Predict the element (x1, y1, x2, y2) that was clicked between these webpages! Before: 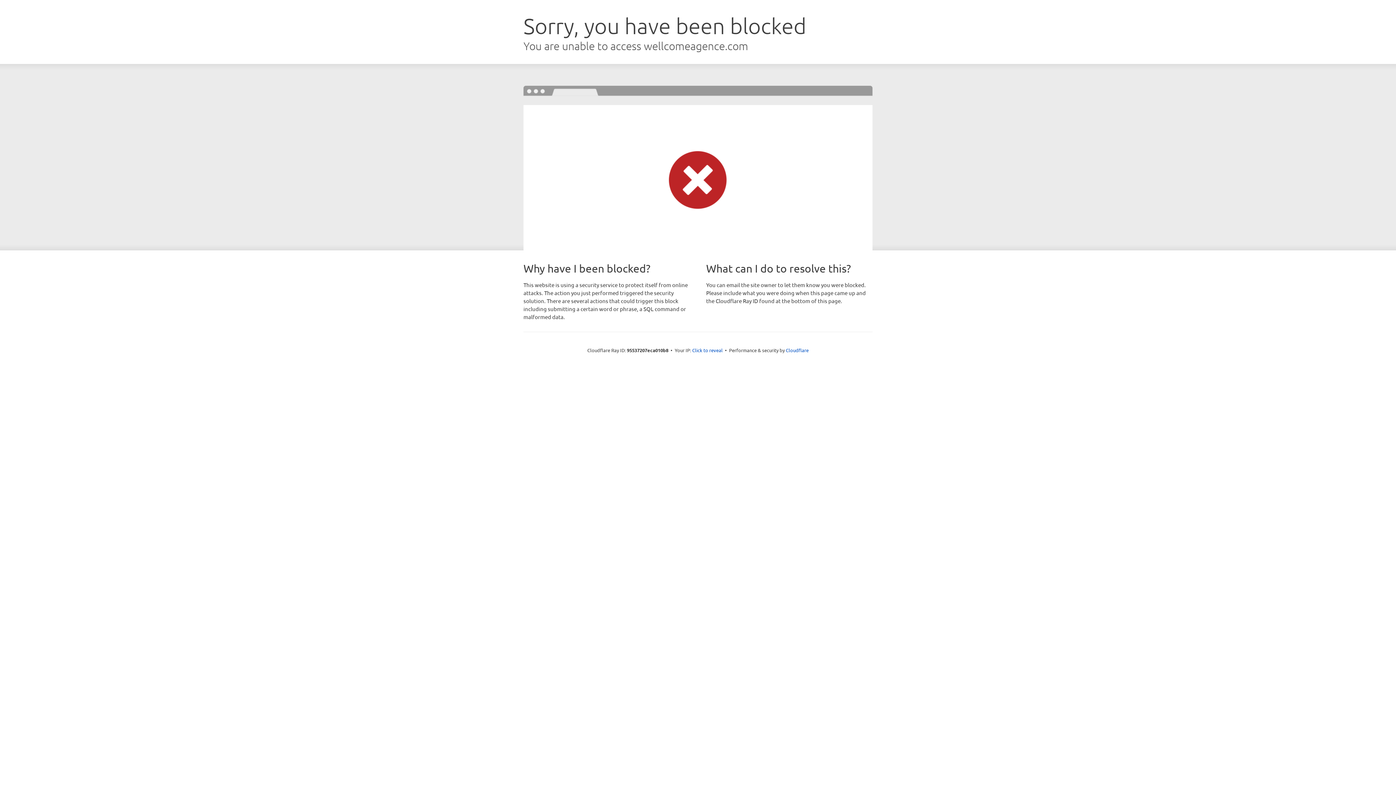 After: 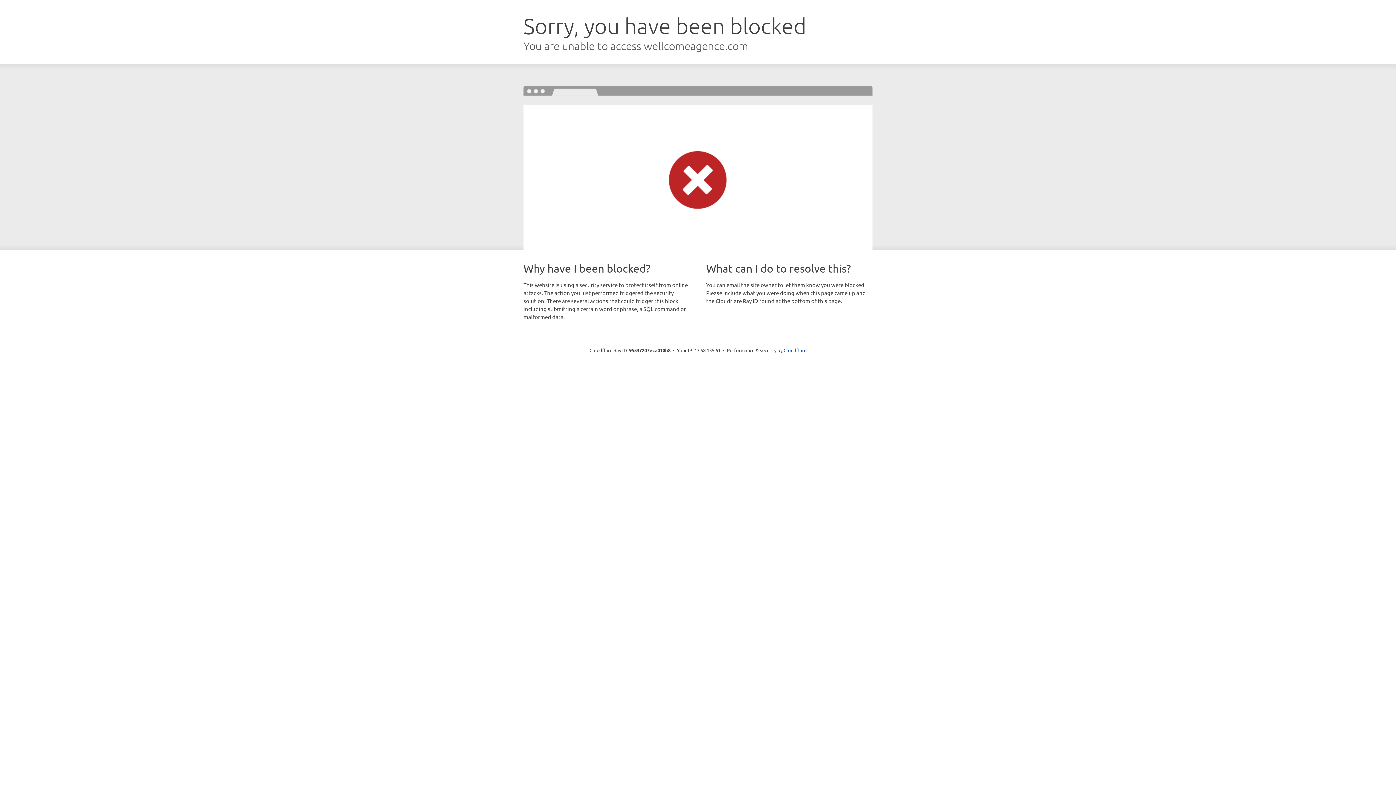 Action: label: Click to reveal bbox: (692, 346, 722, 353)